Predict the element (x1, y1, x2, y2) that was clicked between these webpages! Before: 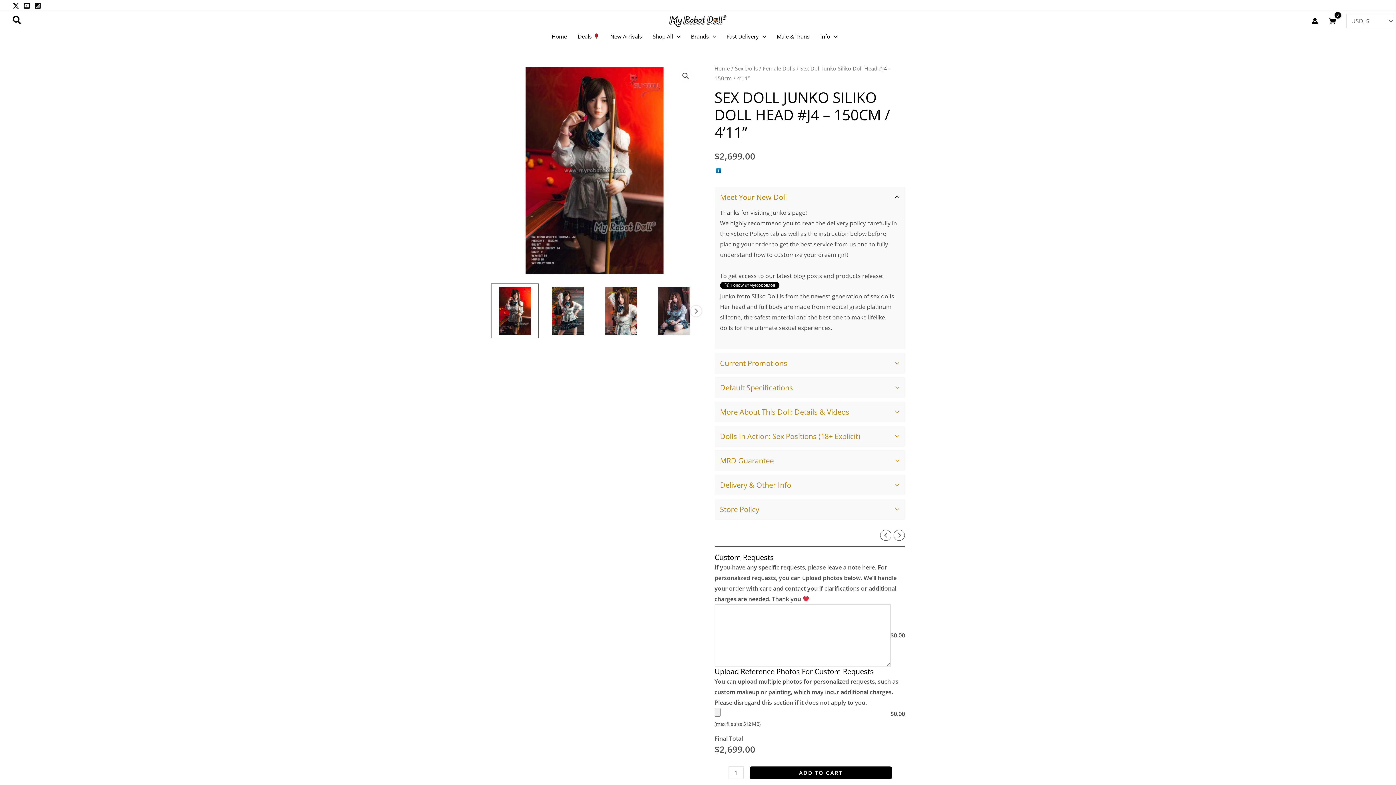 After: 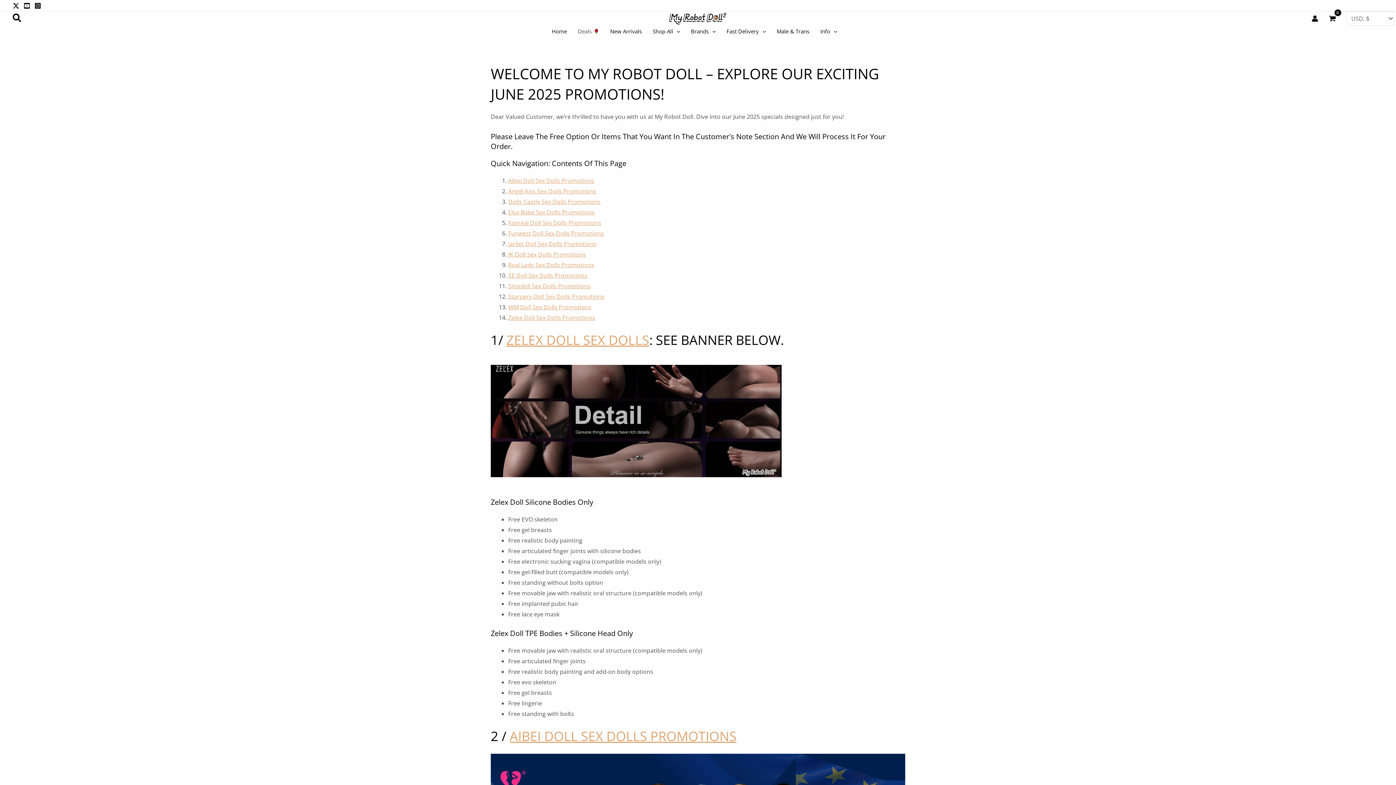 Action: label: Deals  bbox: (572, 27, 604, 45)